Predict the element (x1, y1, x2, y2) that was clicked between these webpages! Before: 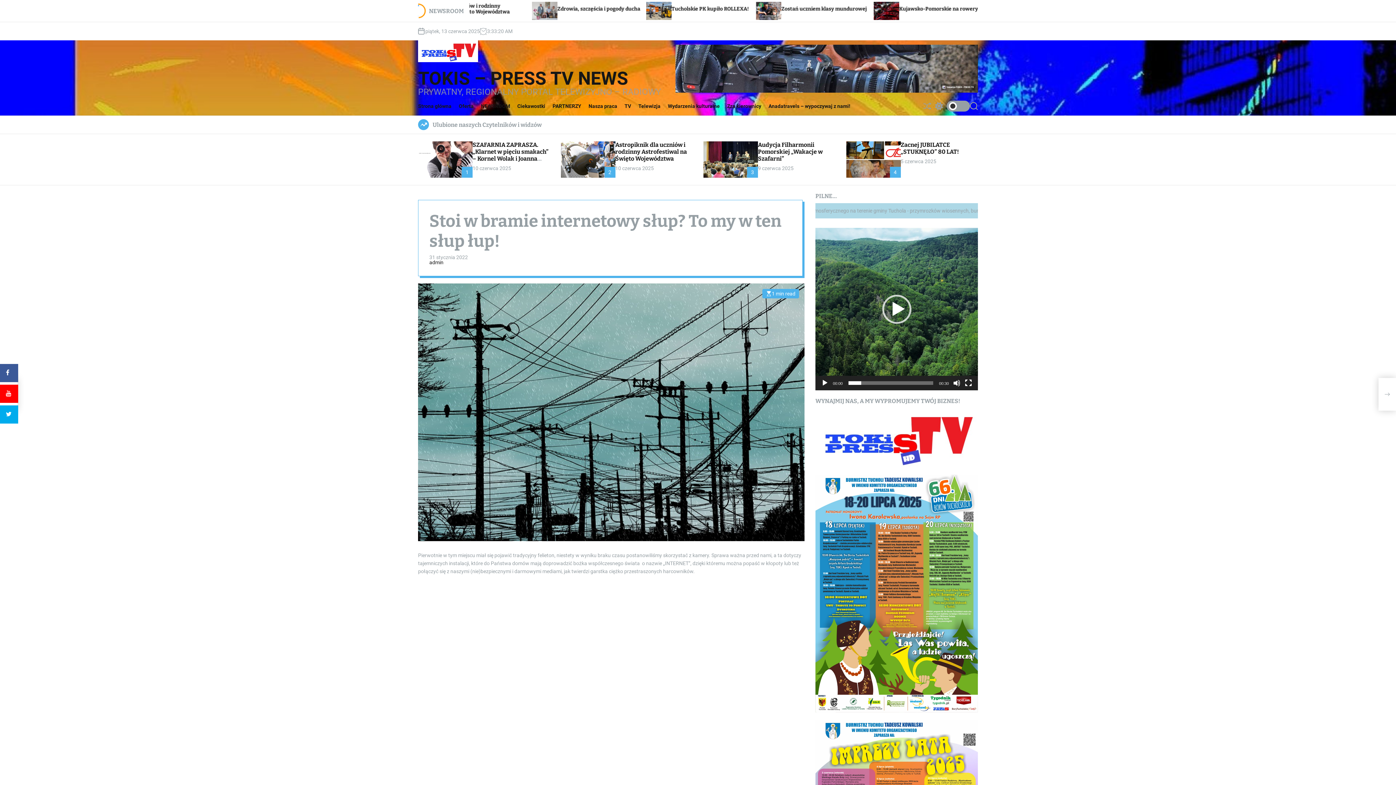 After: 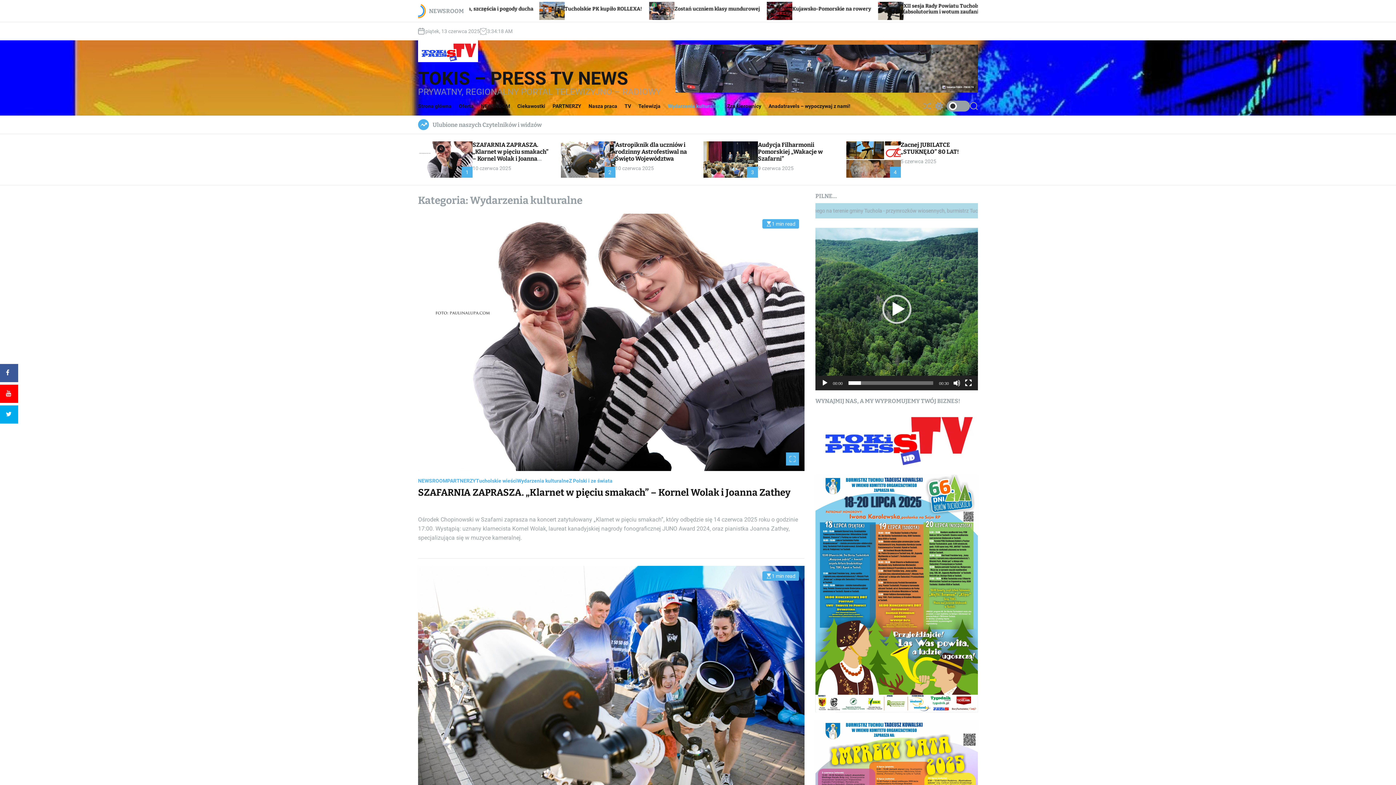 Action: label: Wydarzenia kulturalne bbox: (668, 97, 727, 115)